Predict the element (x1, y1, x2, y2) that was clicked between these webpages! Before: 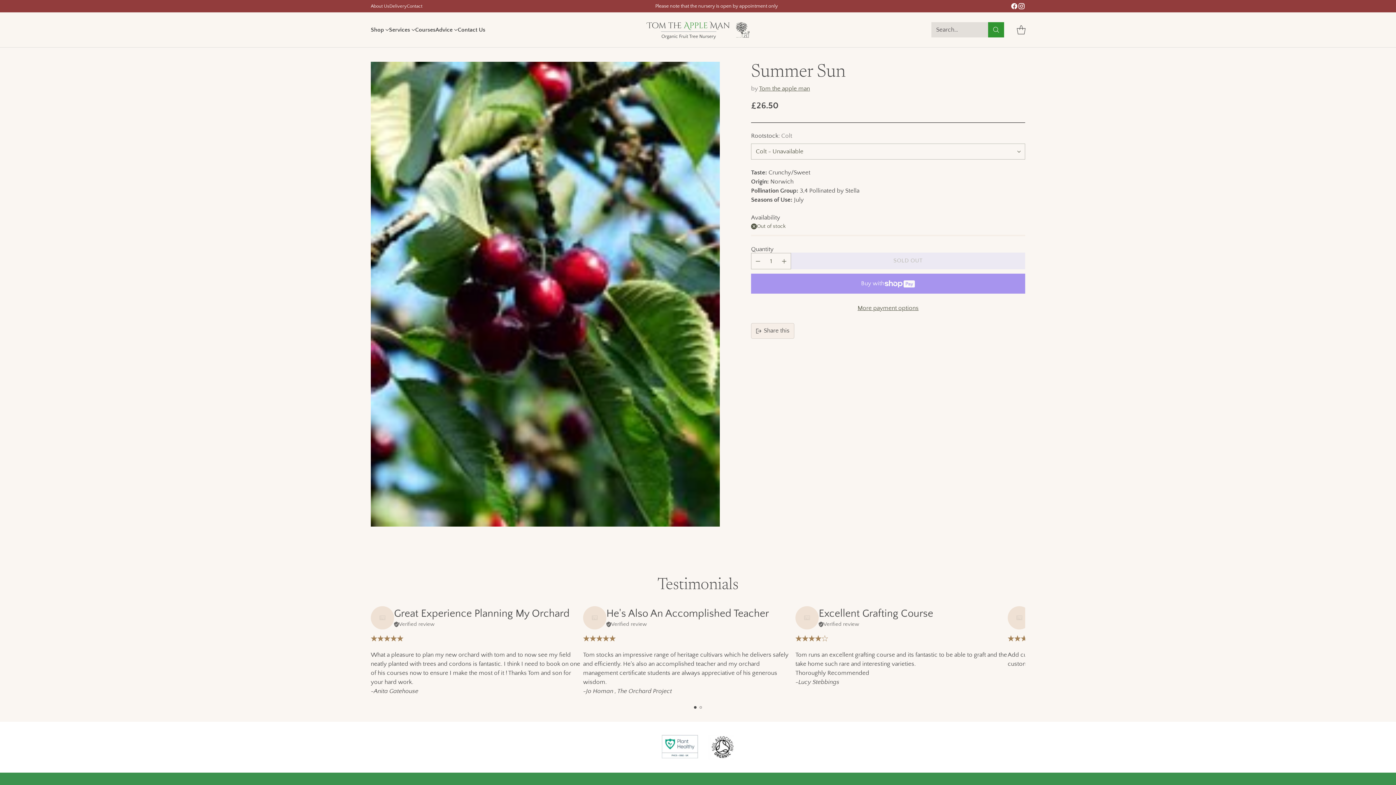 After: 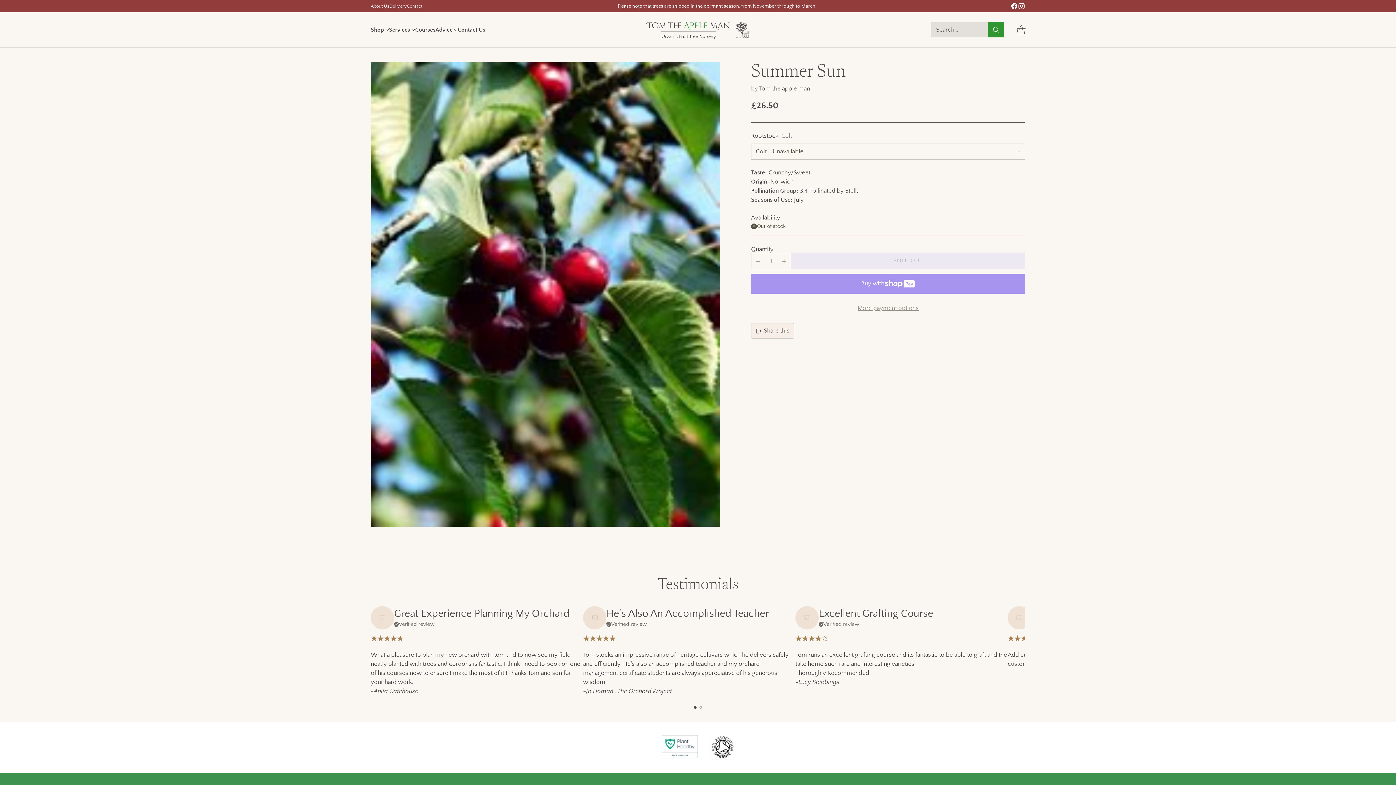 Action: bbox: (751, 304, 1025, 313) label: More payment options